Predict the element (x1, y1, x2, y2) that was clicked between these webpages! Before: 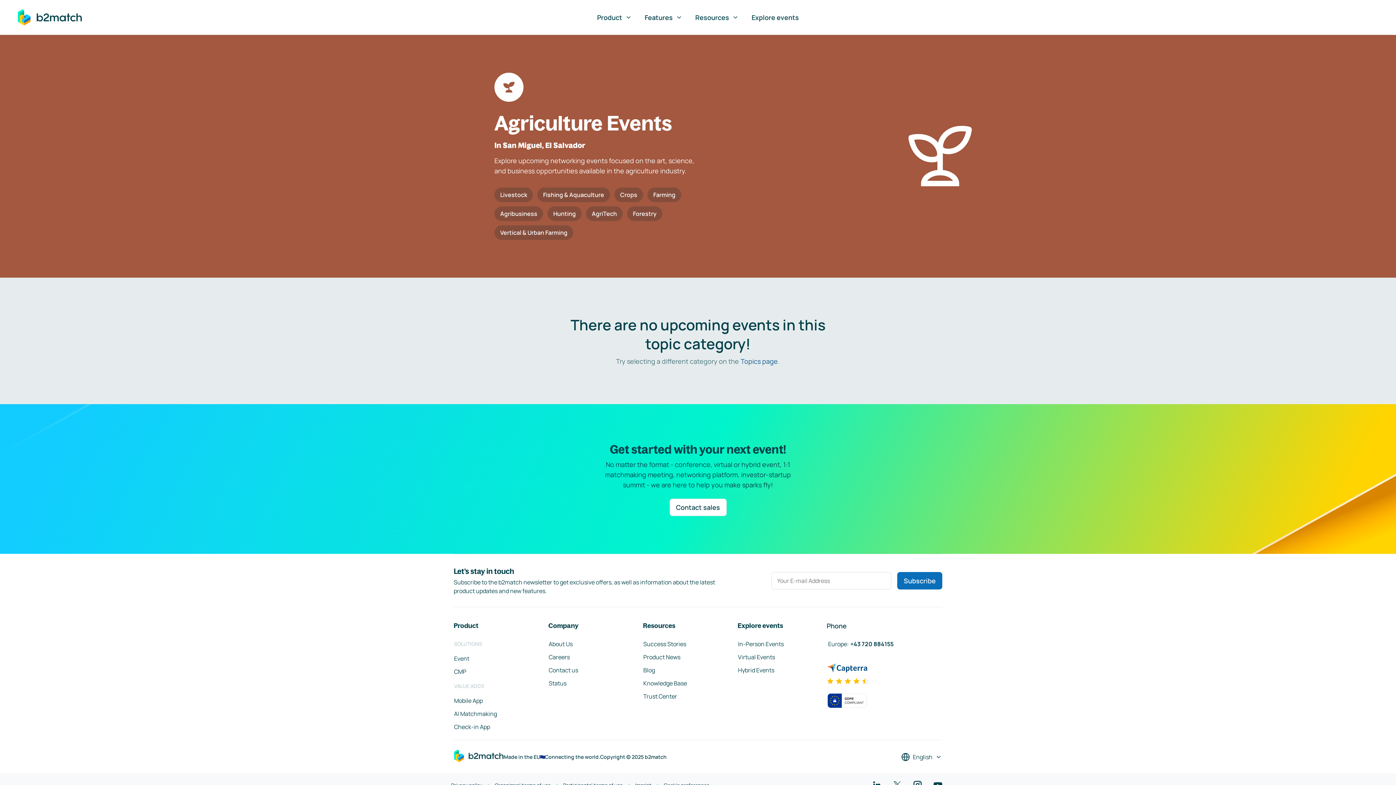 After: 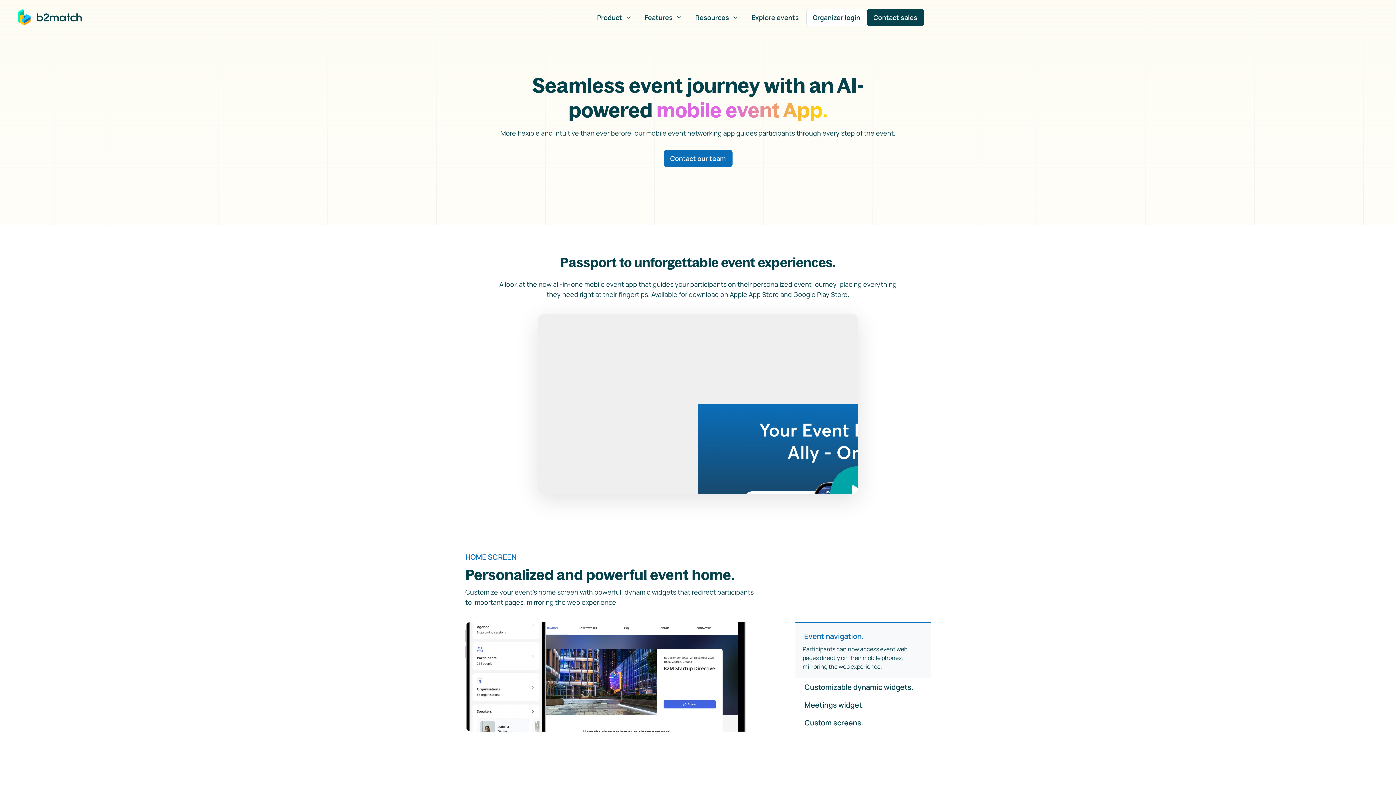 Action: bbox: (453, 696, 483, 705) label: Mobile App